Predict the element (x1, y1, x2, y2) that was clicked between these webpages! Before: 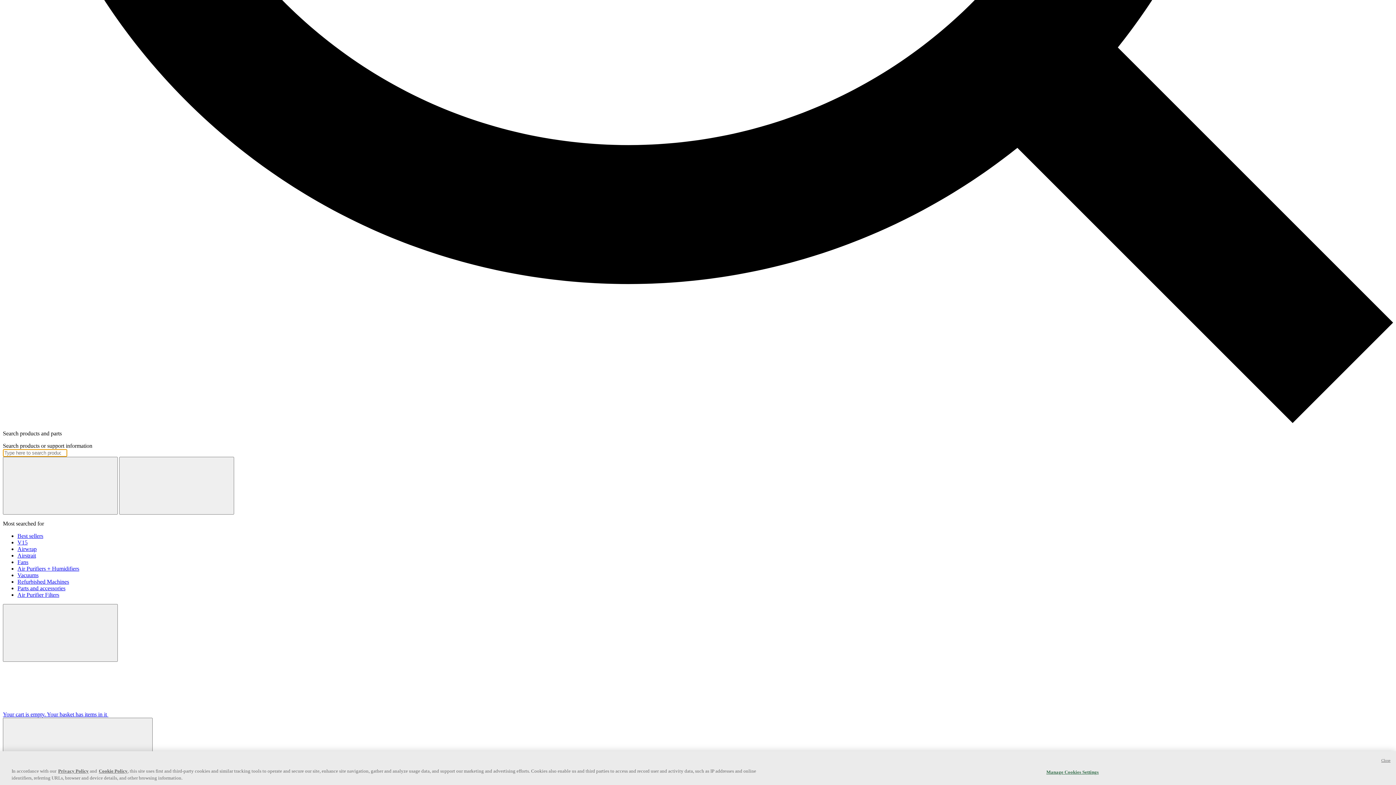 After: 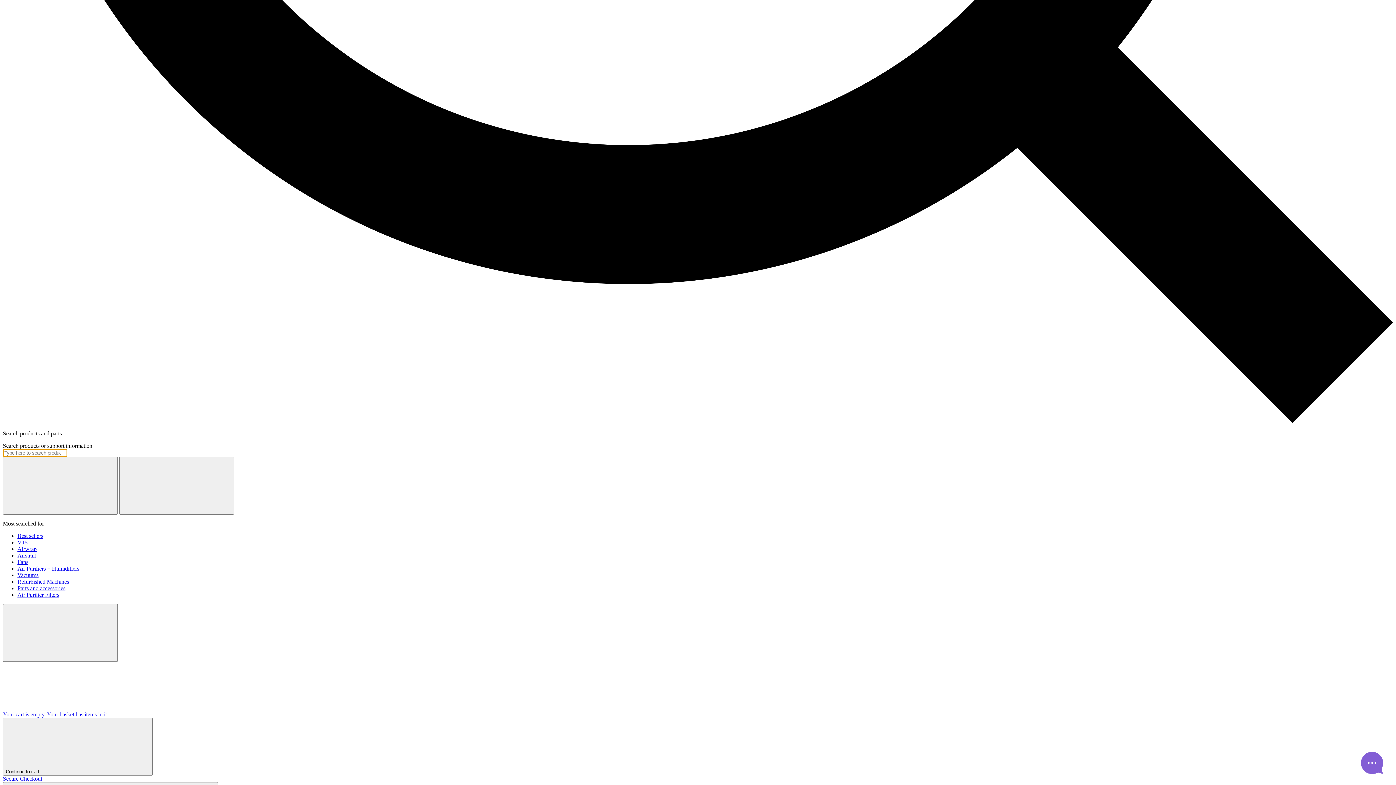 Action: label: Fans bbox: (17, 559, 28, 565)